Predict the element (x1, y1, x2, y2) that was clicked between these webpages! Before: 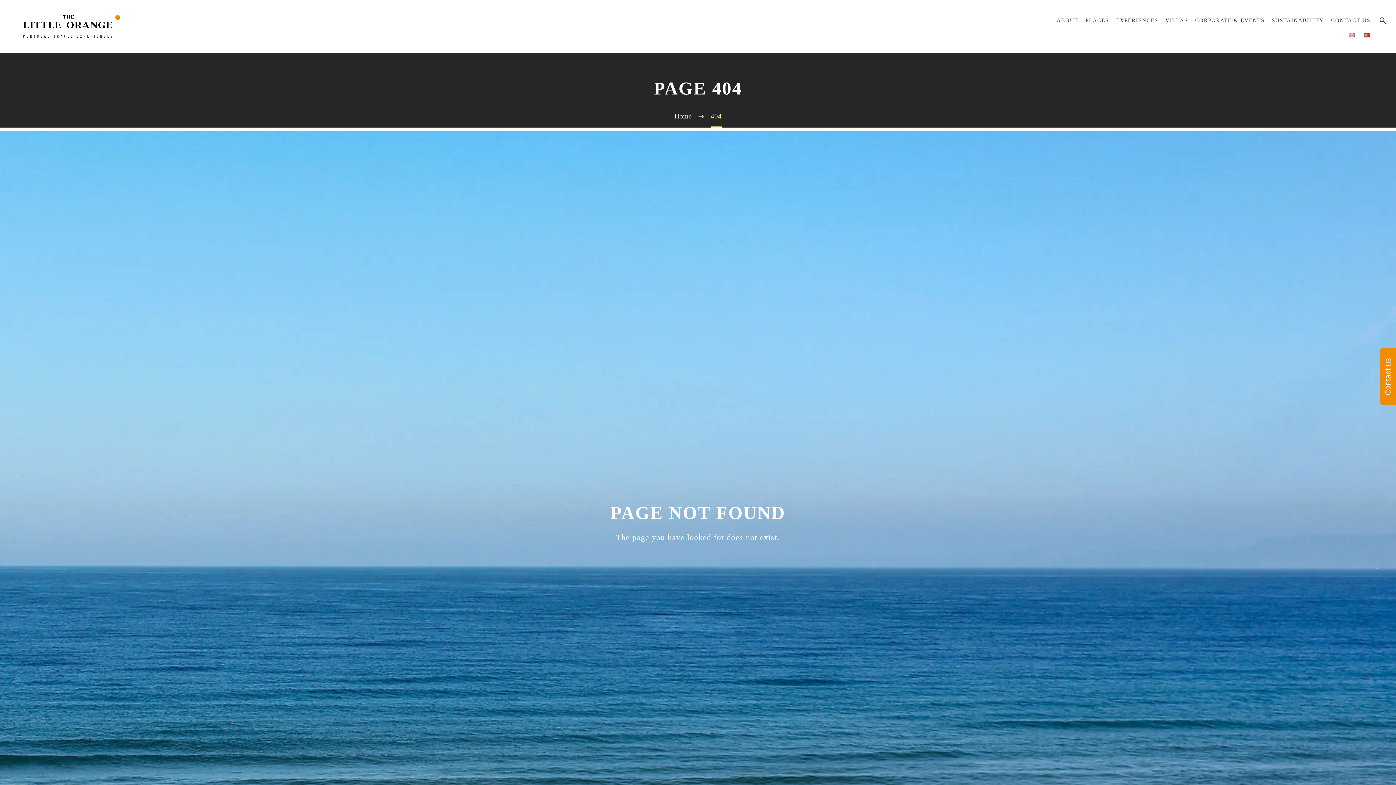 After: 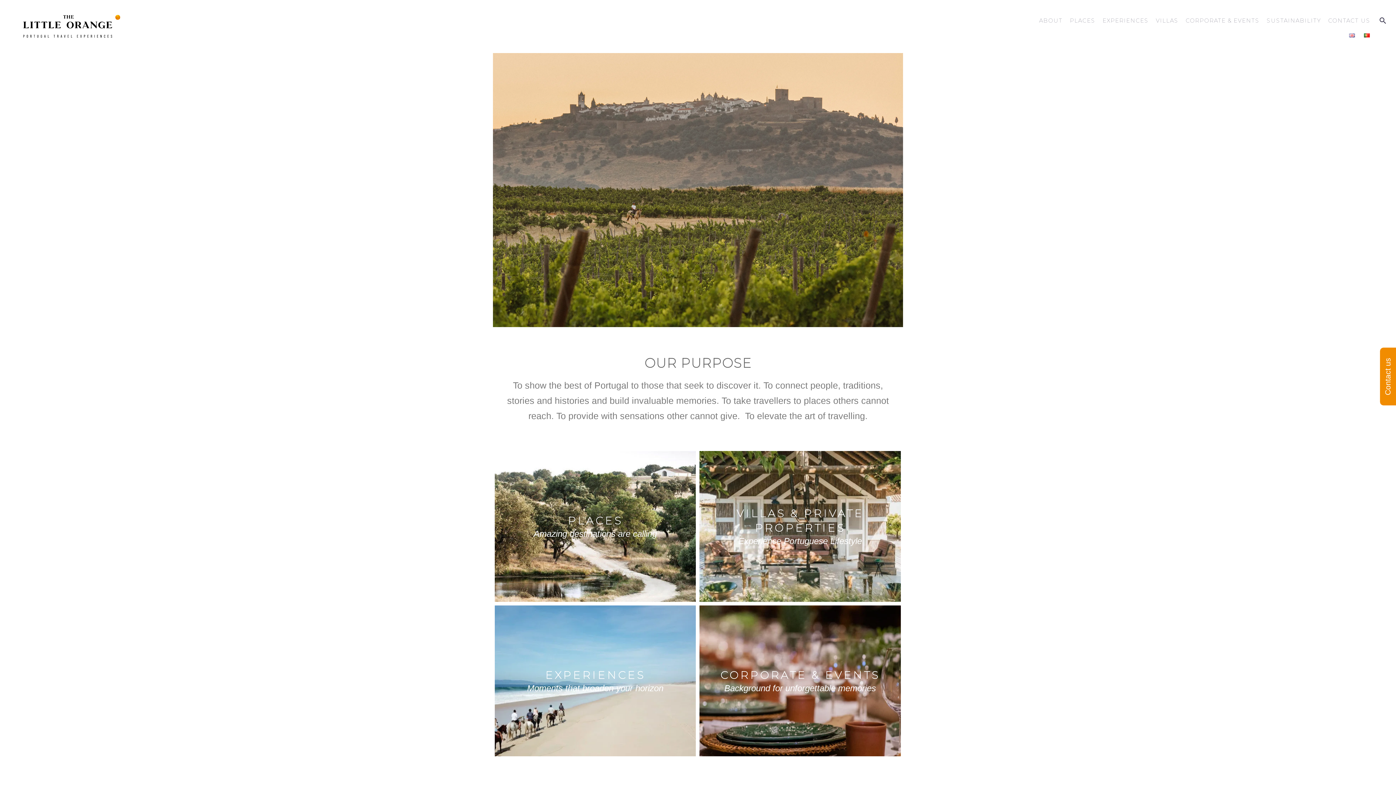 Action: label: Home bbox: (674, 112, 691, 120)